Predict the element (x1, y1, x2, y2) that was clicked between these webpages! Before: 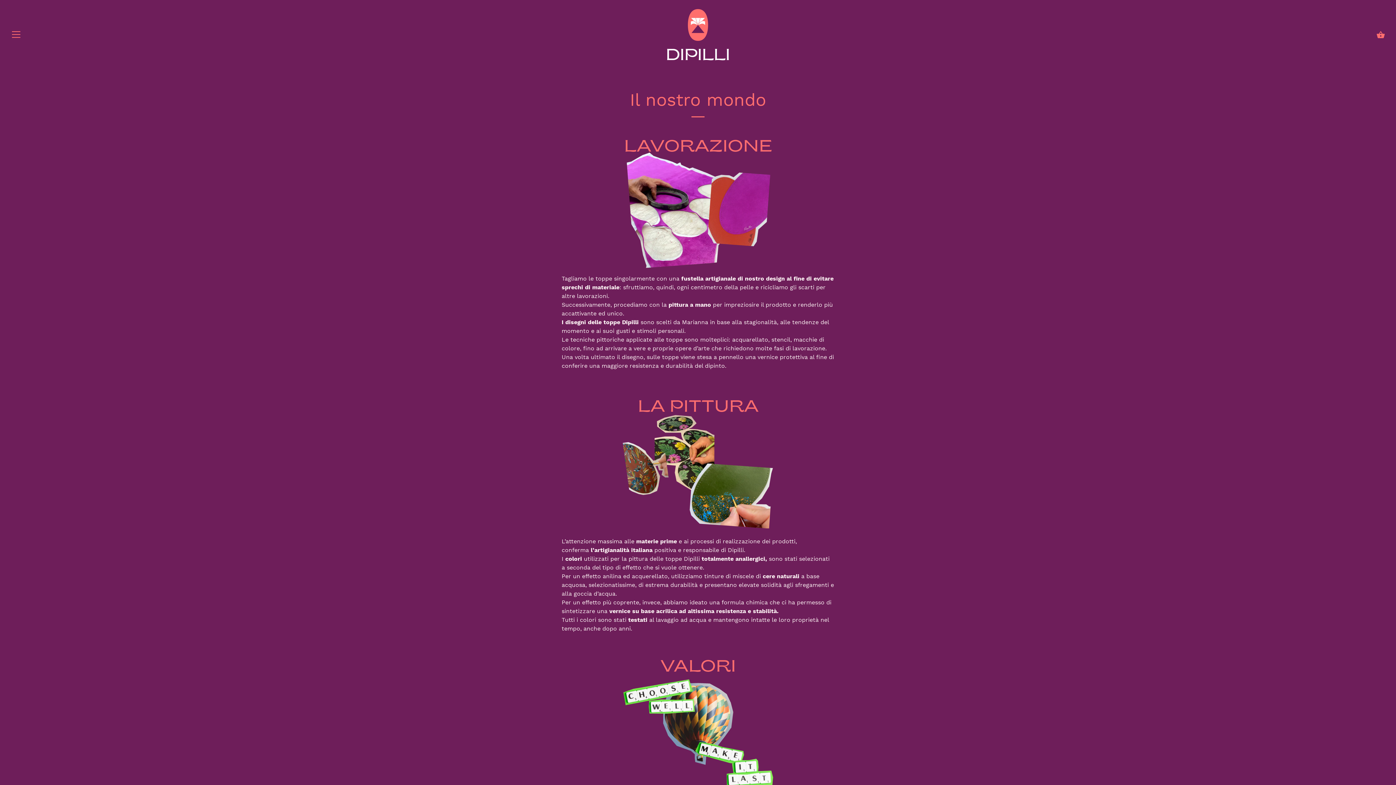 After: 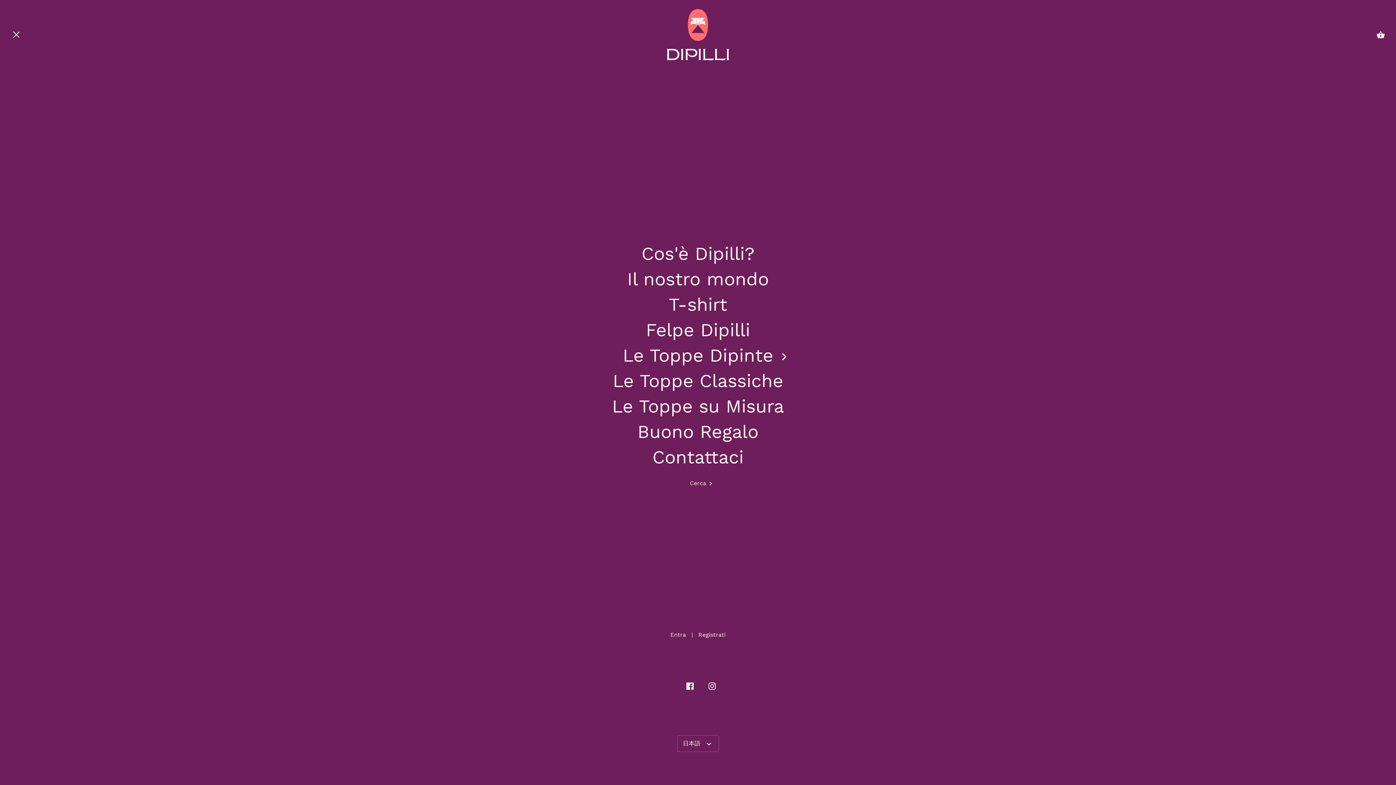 Action: bbox: (10, 29, 21, 42) label: Menu